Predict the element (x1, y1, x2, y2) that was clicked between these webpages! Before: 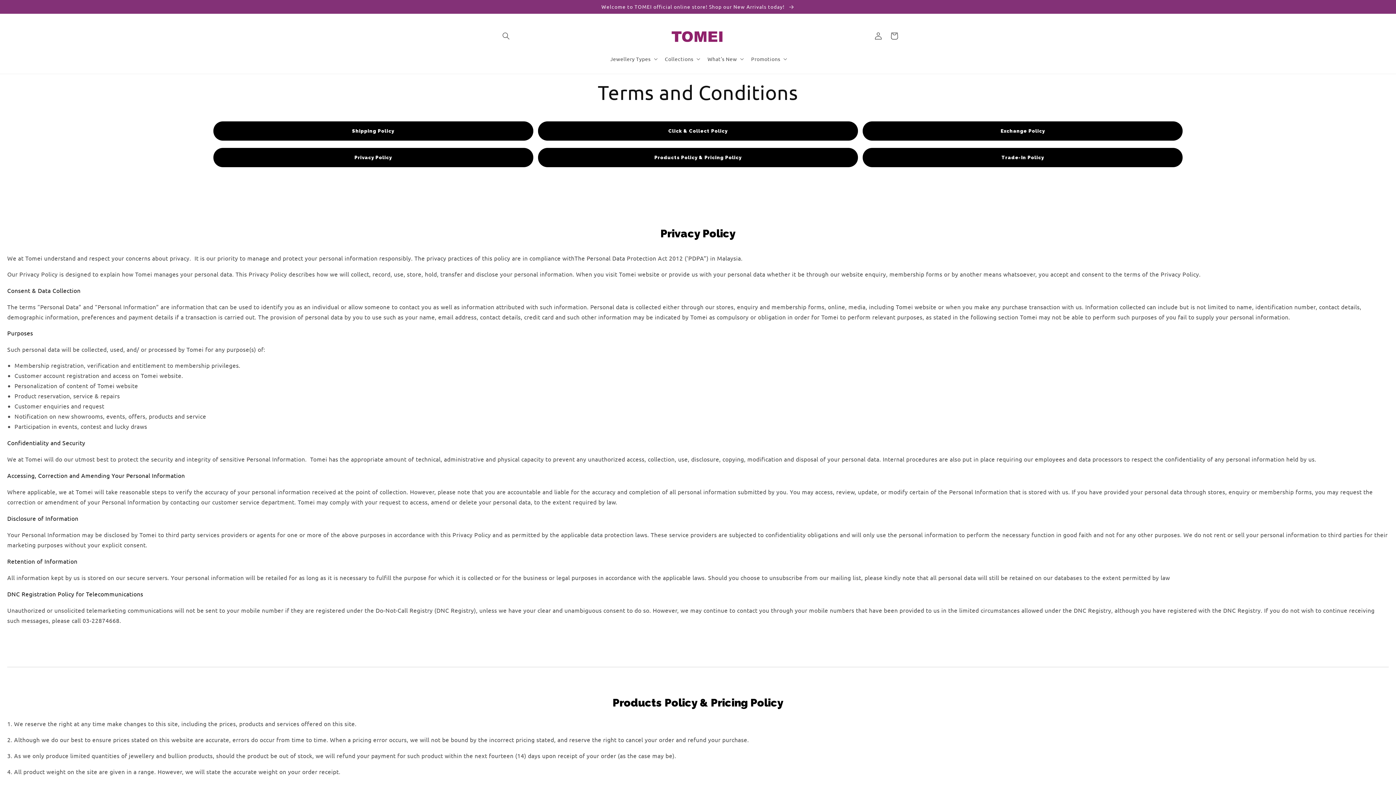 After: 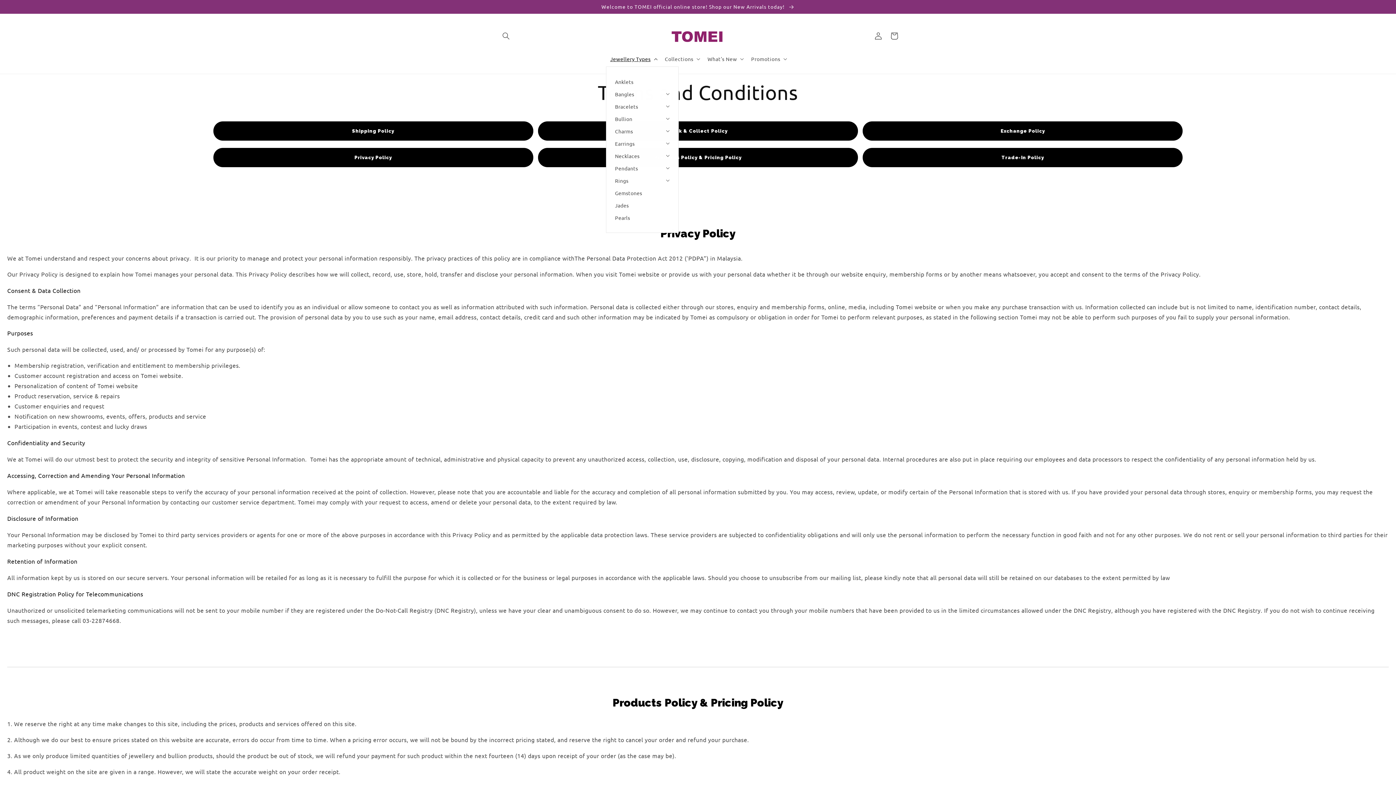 Action: bbox: (606, 51, 660, 66) label: Jewellery Types